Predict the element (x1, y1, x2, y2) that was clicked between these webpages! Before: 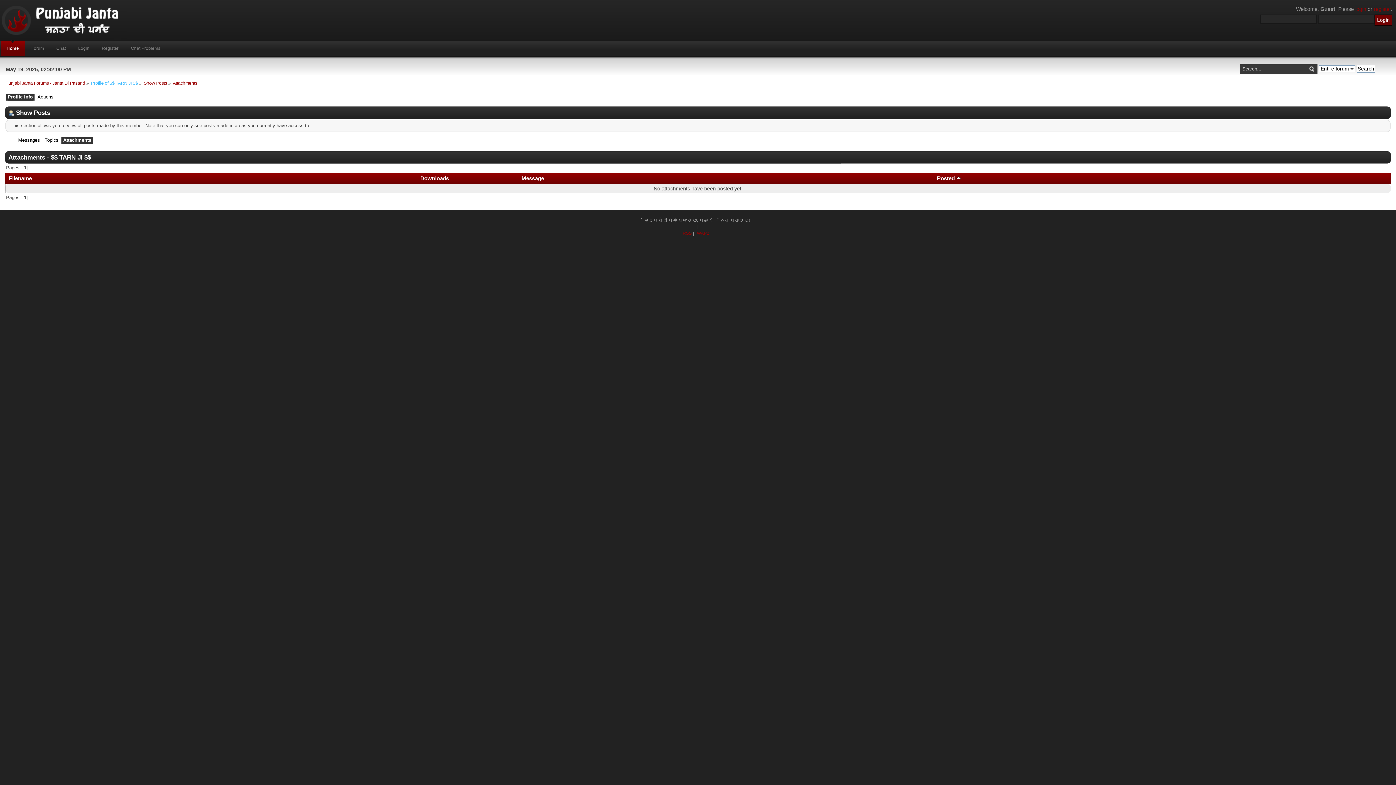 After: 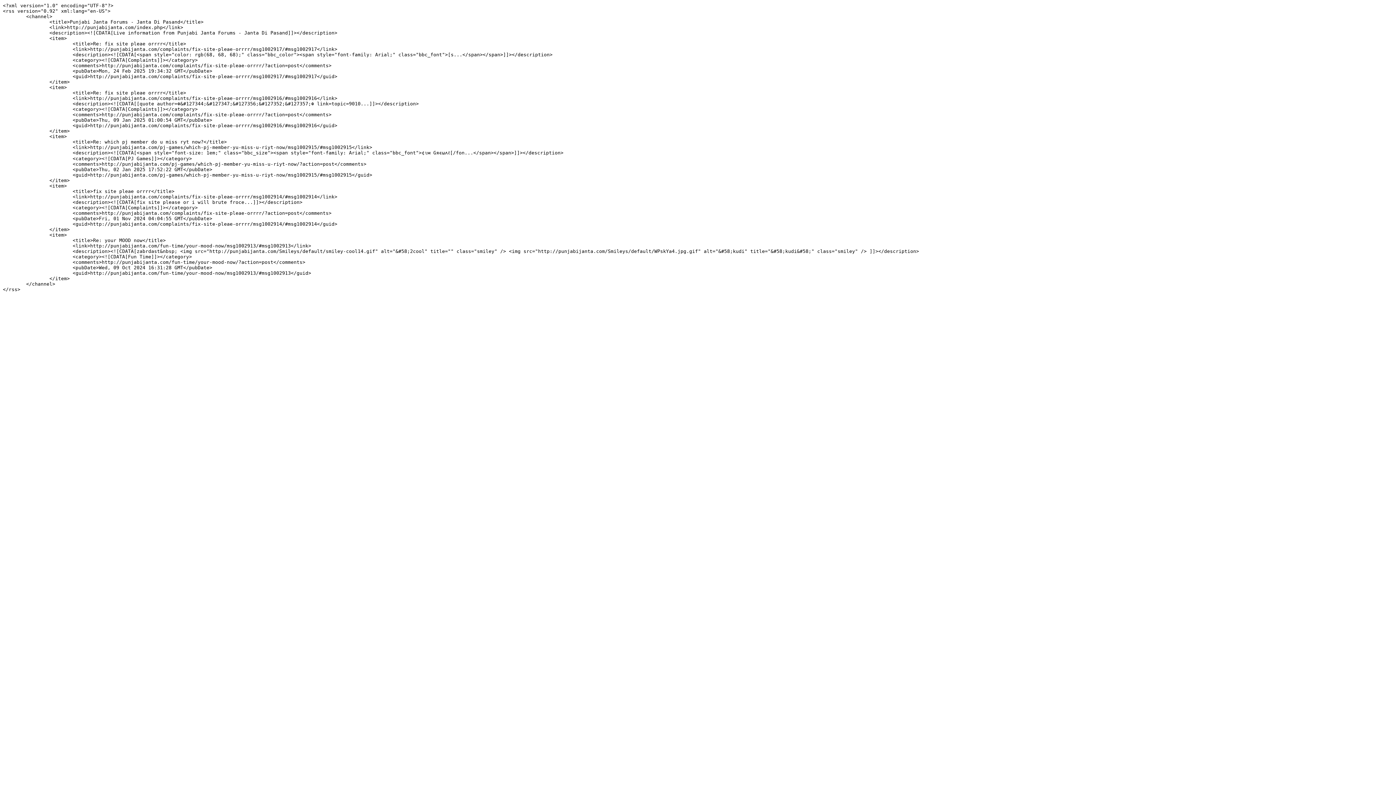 Action: label: RSS bbox: (682, 231, 692, 236)